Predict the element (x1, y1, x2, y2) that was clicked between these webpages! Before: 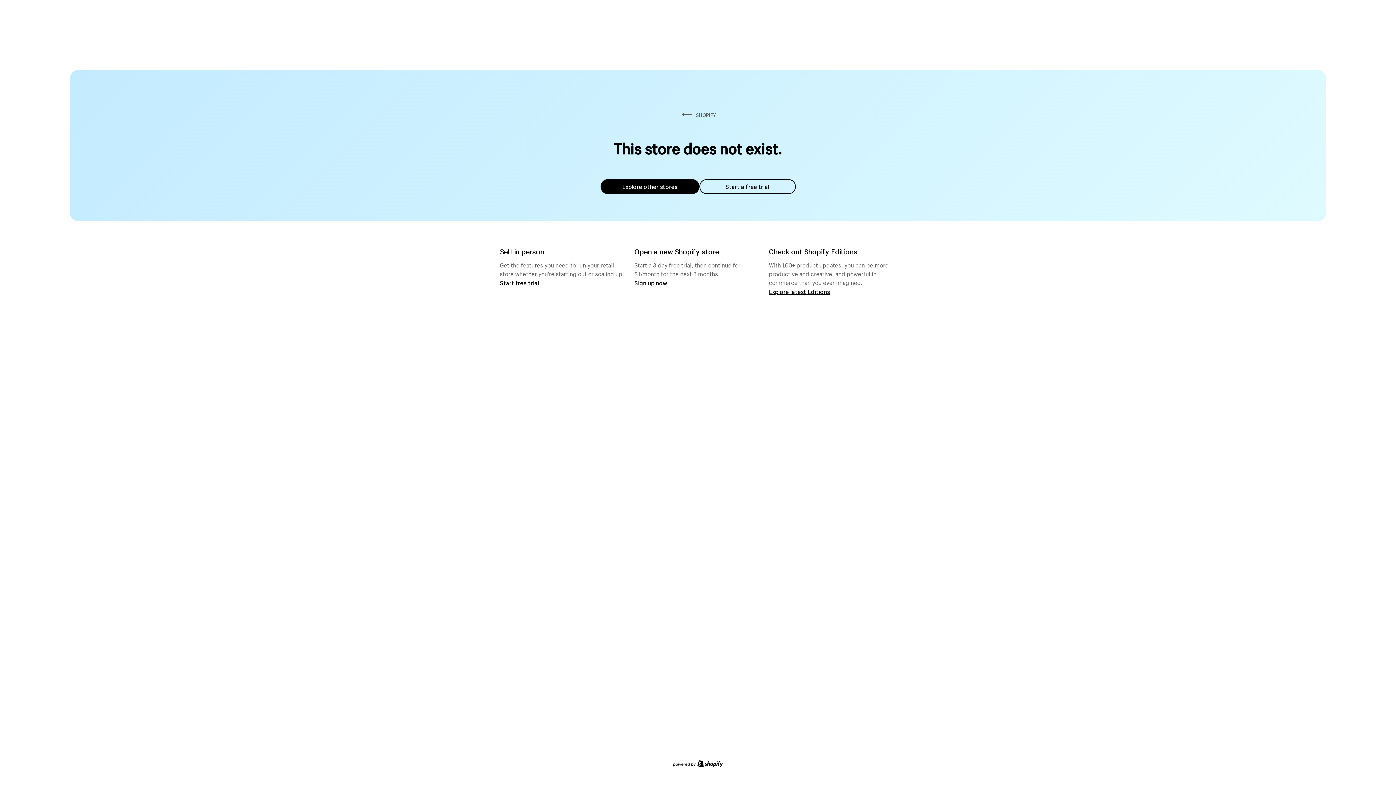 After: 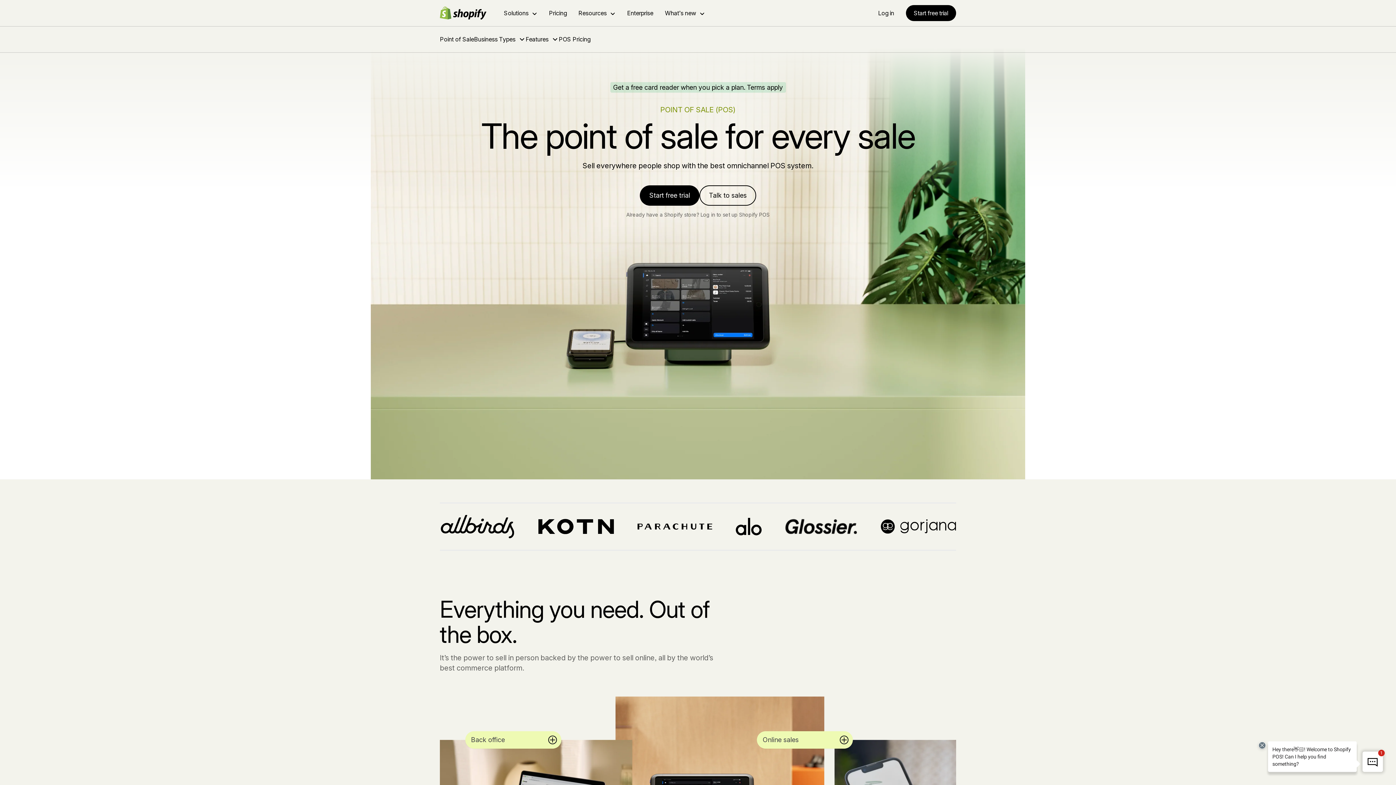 Action: bbox: (500, 279, 539, 286) label: Start free trial